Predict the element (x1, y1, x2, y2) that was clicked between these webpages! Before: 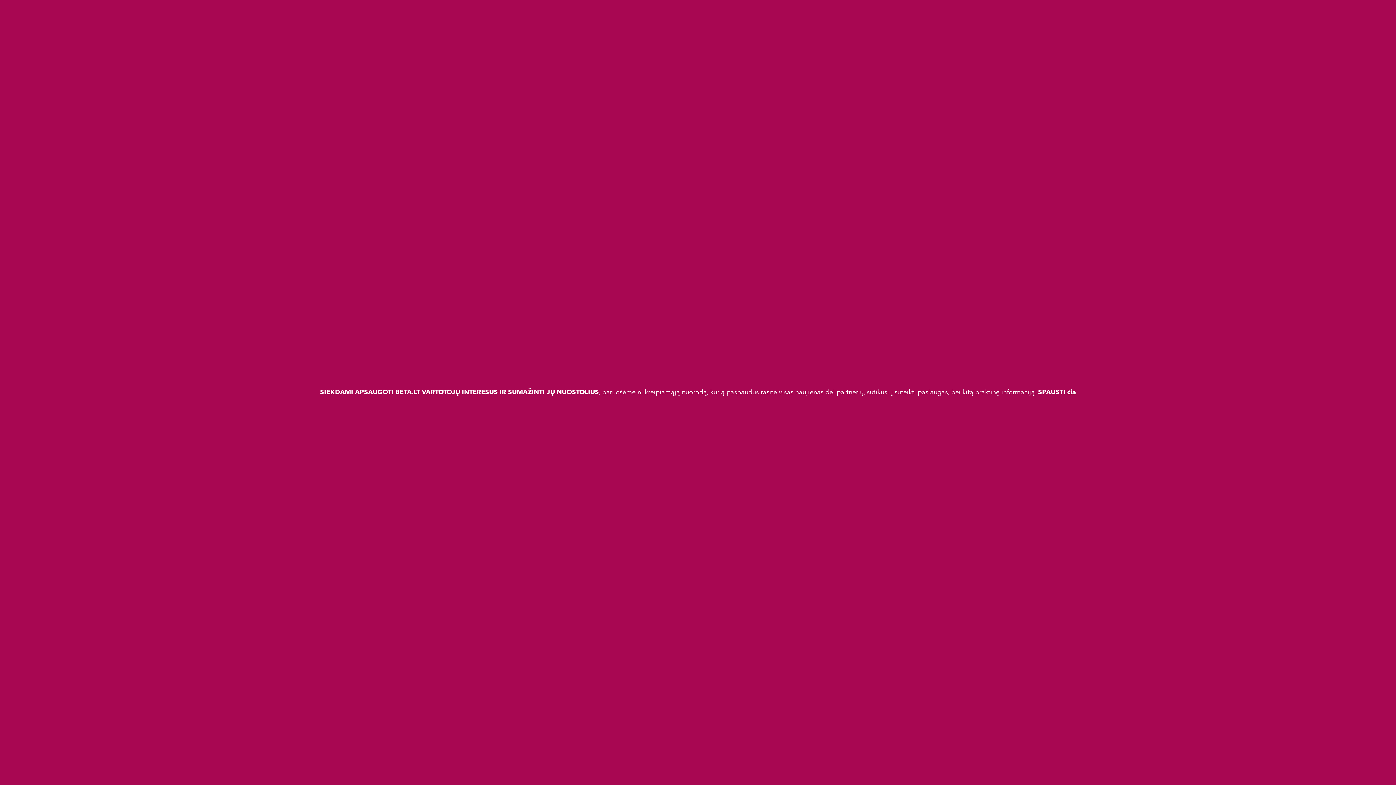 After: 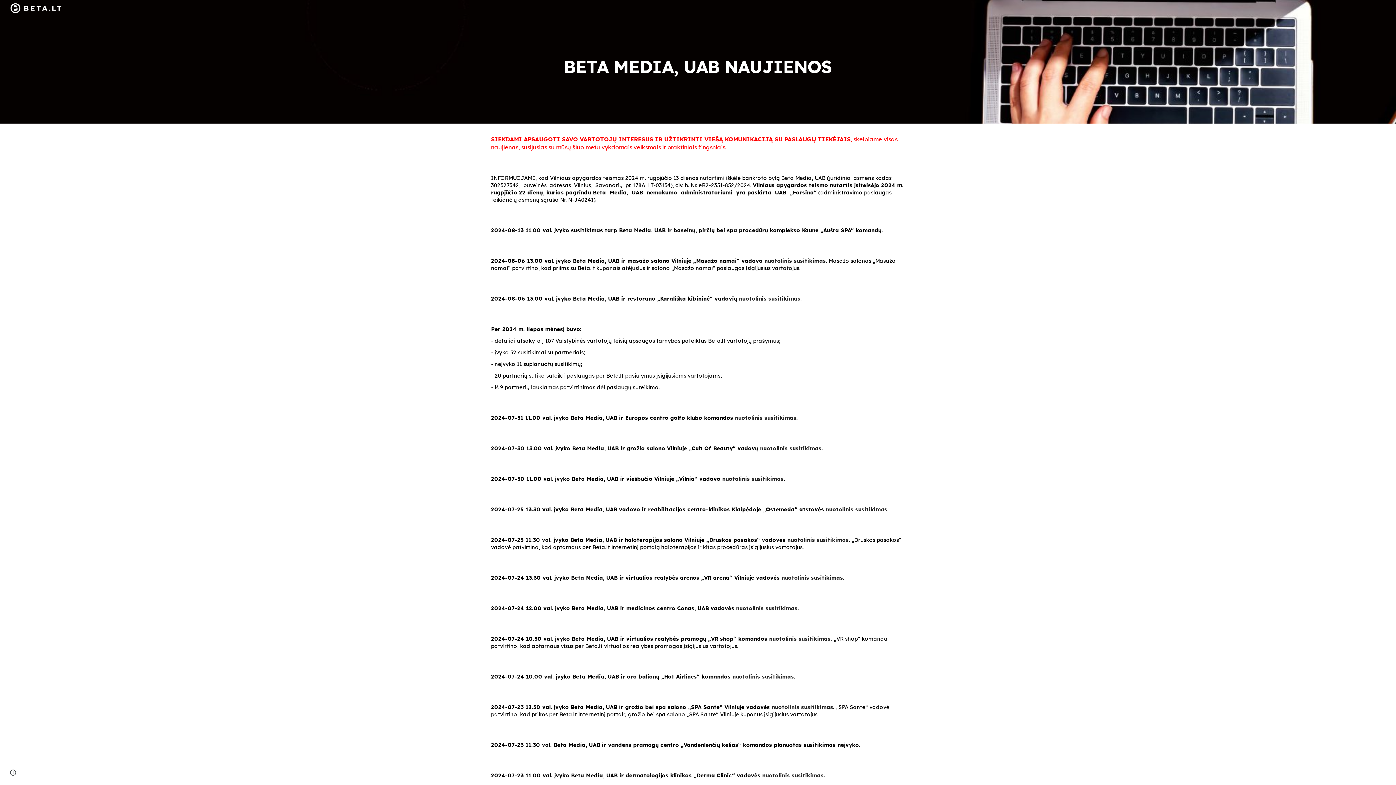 Action: label: čia bbox: (1067, 389, 1076, 395)